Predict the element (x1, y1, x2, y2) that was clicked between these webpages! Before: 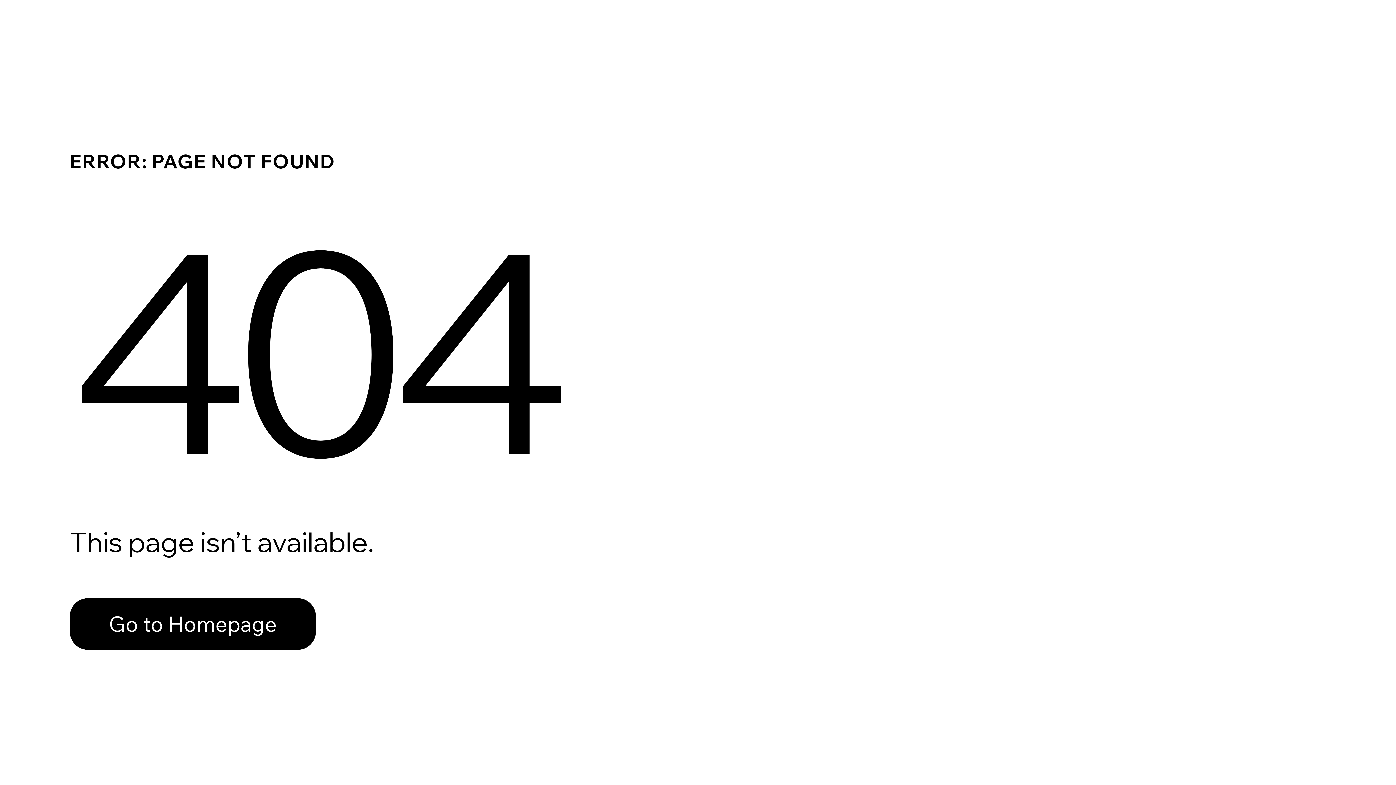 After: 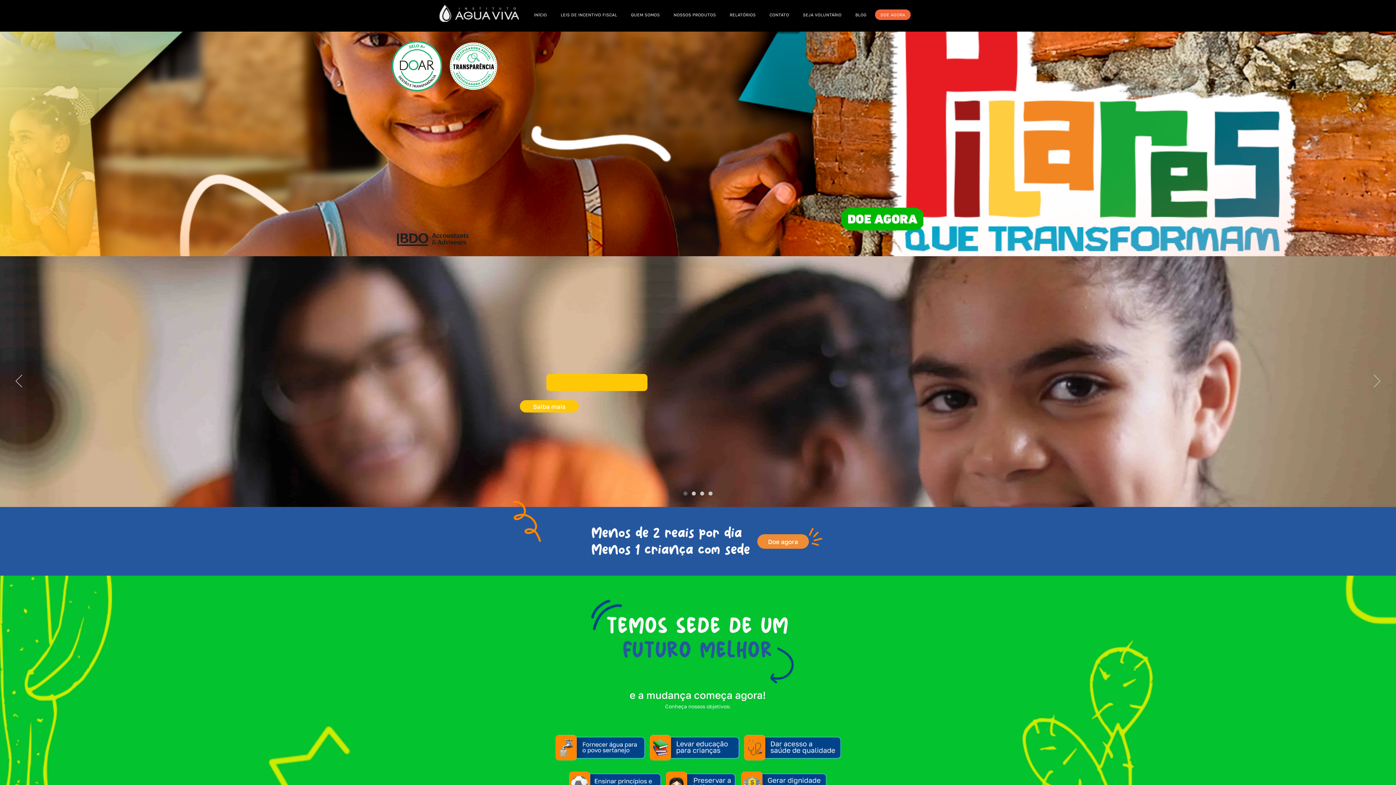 Action: label: Go to Homepage bbox: (69, 598, 316, 650)